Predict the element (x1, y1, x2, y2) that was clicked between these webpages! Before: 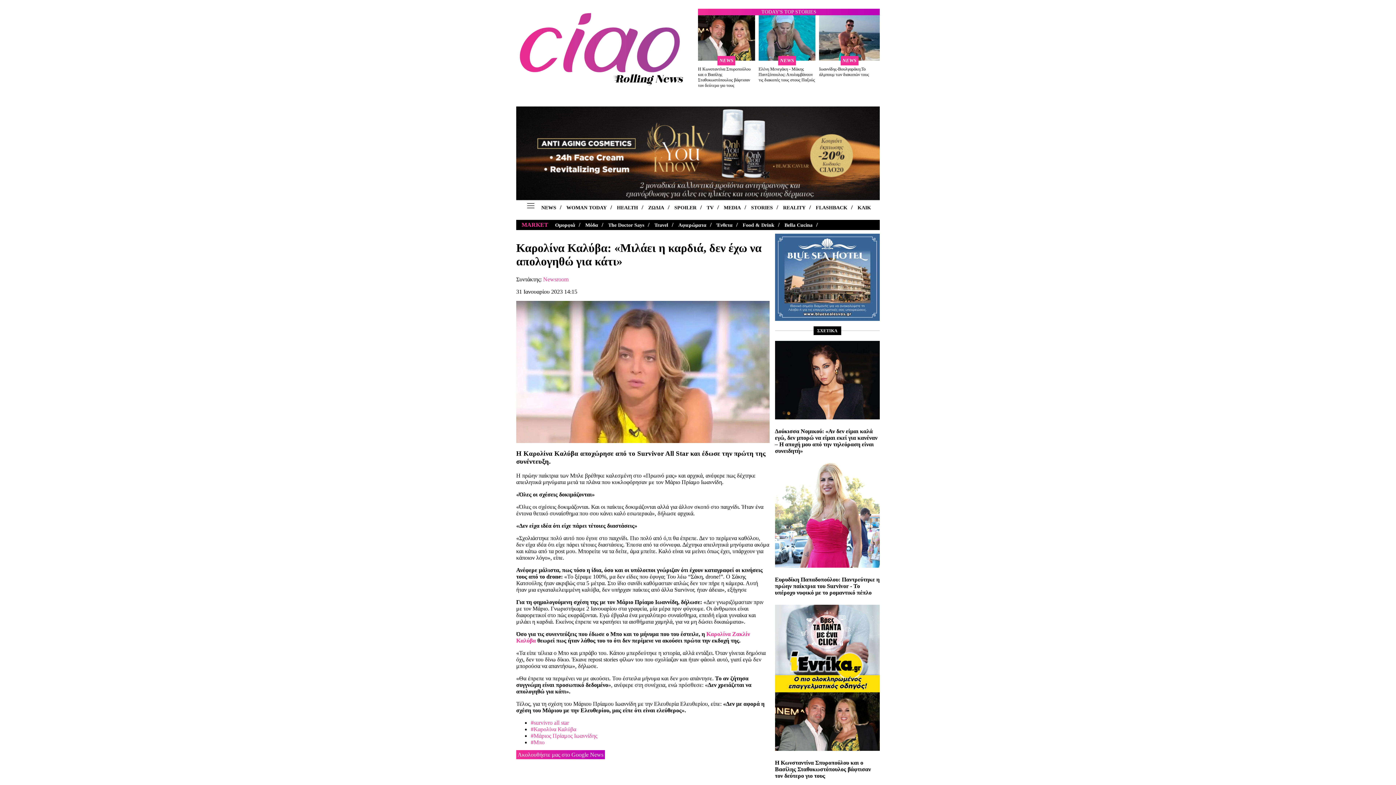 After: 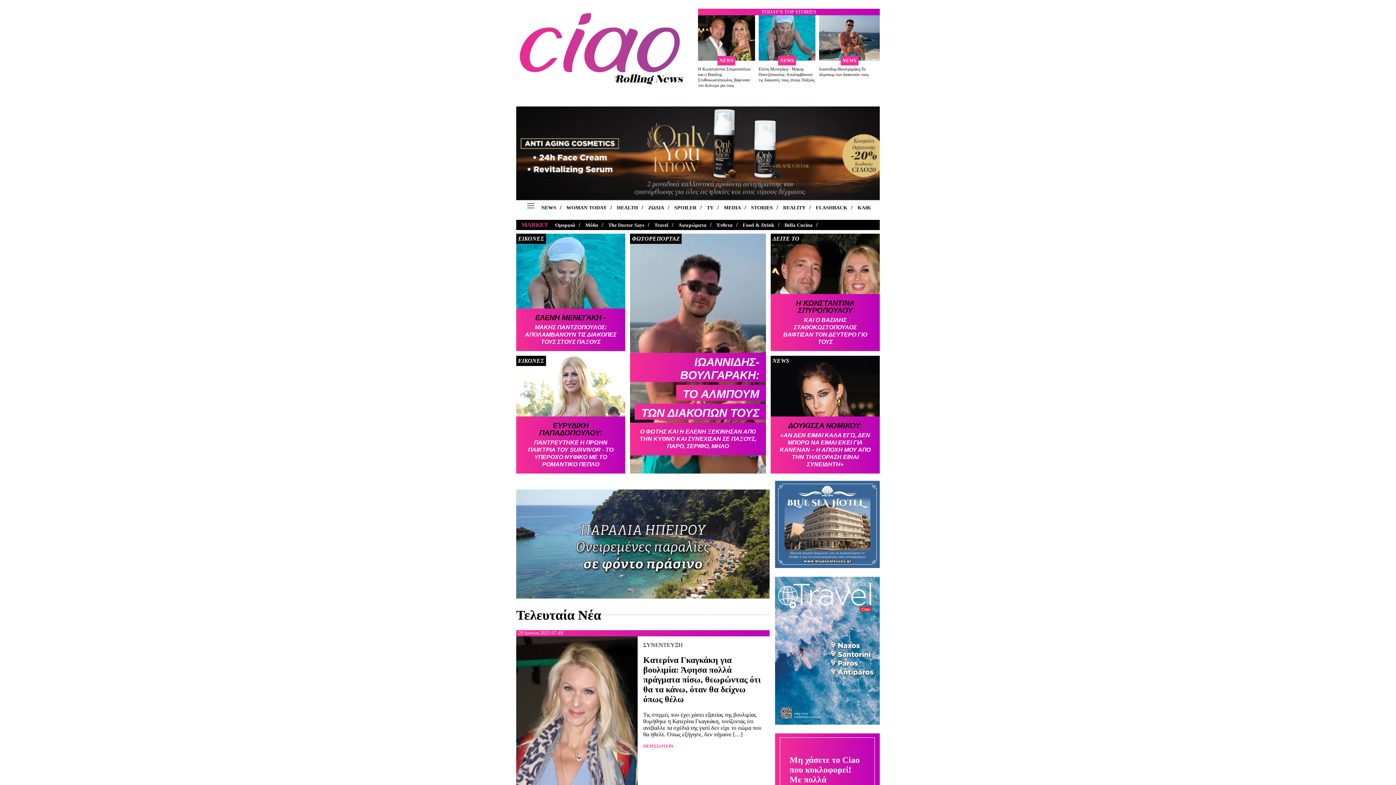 Action: bbox: (516, 82, 692, 88)